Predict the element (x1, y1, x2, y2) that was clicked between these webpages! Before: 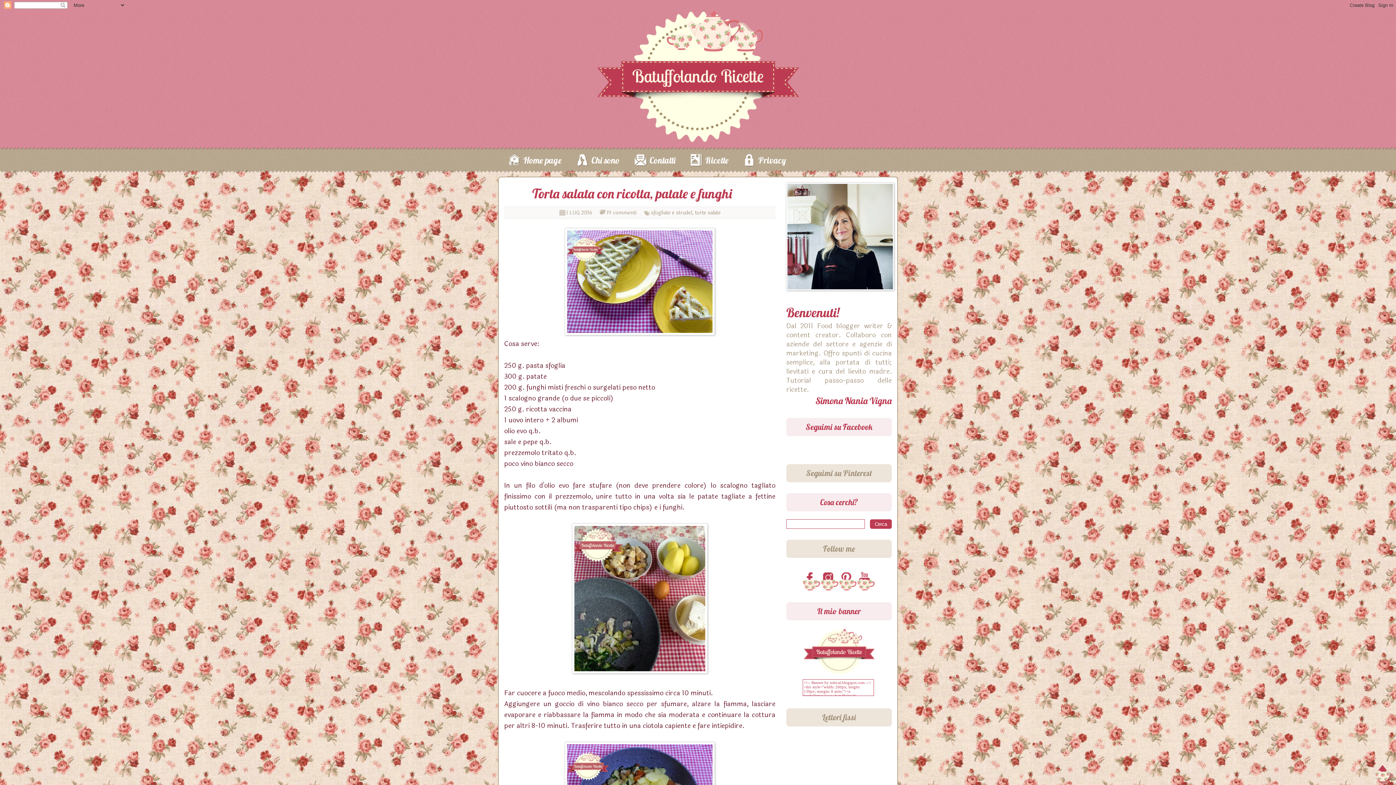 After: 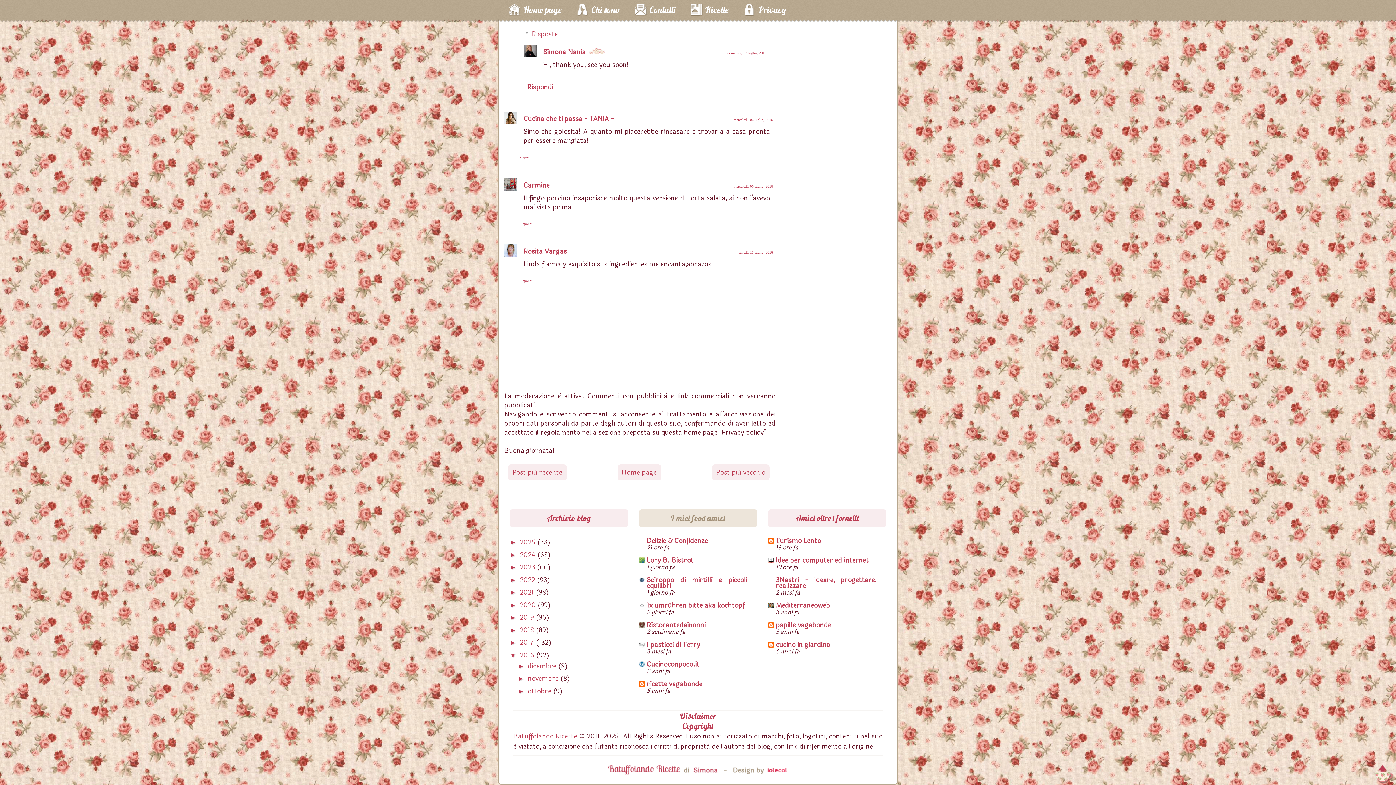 Action: bbox: (606, 209, 636, 216) label: 19 commenti